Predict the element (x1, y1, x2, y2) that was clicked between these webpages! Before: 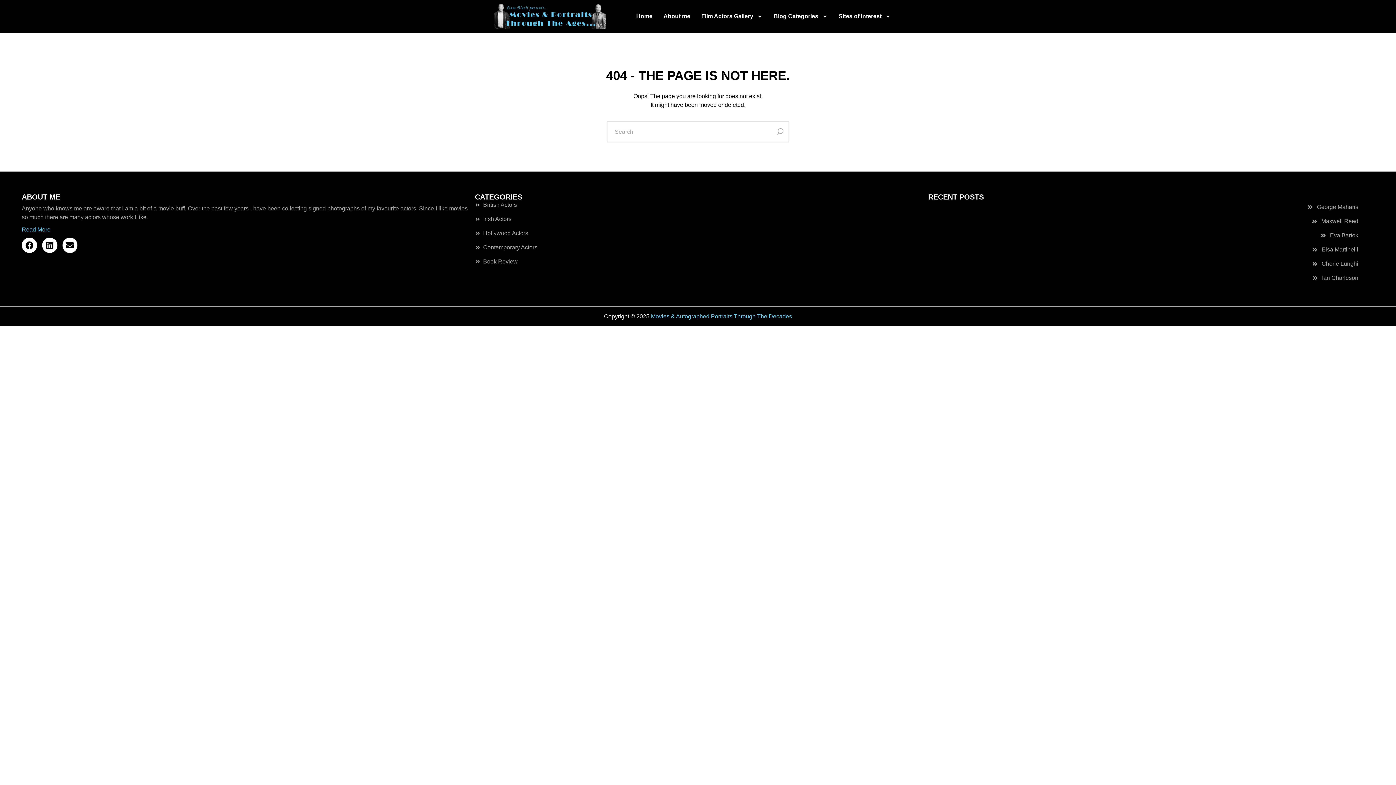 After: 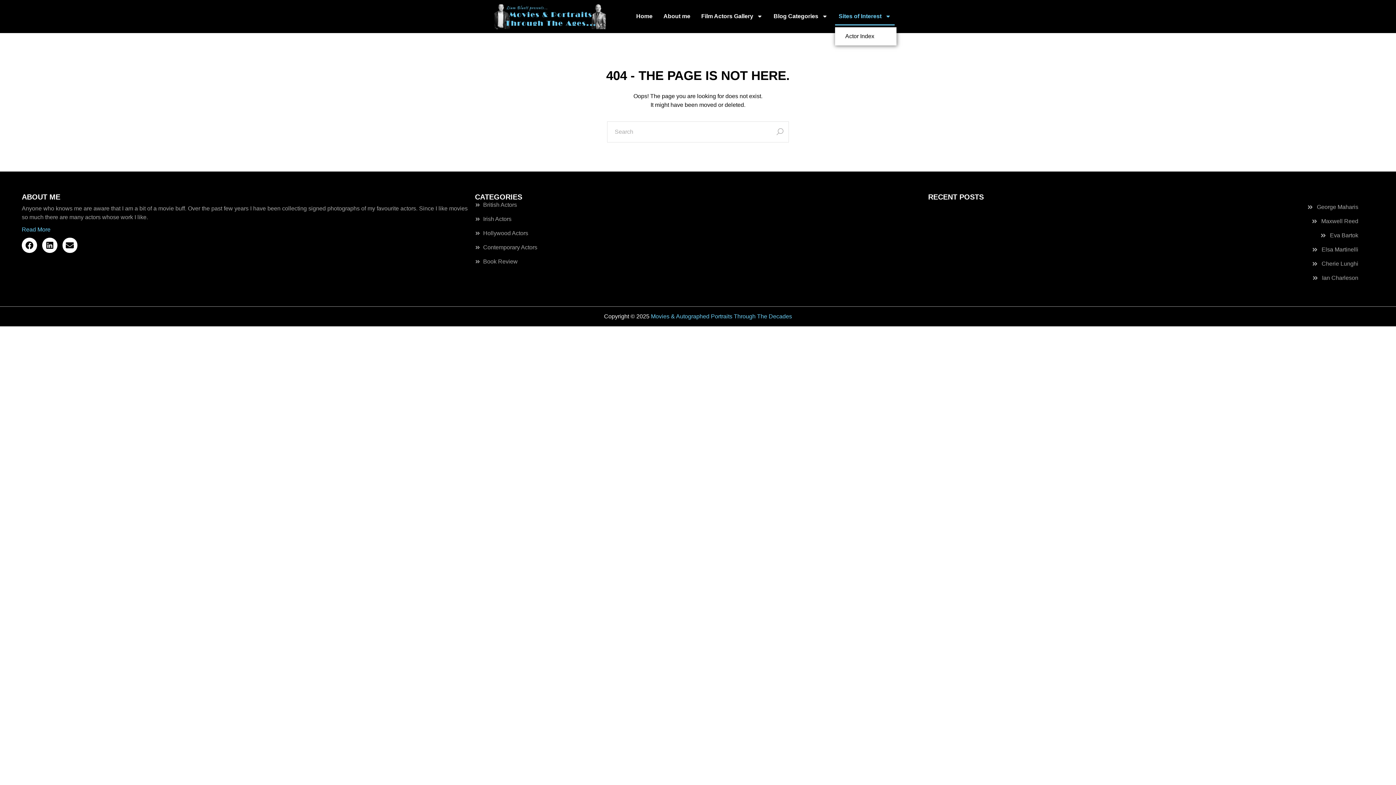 Action: bbox: (835, 7, 894, 25) label: Sites of Interest